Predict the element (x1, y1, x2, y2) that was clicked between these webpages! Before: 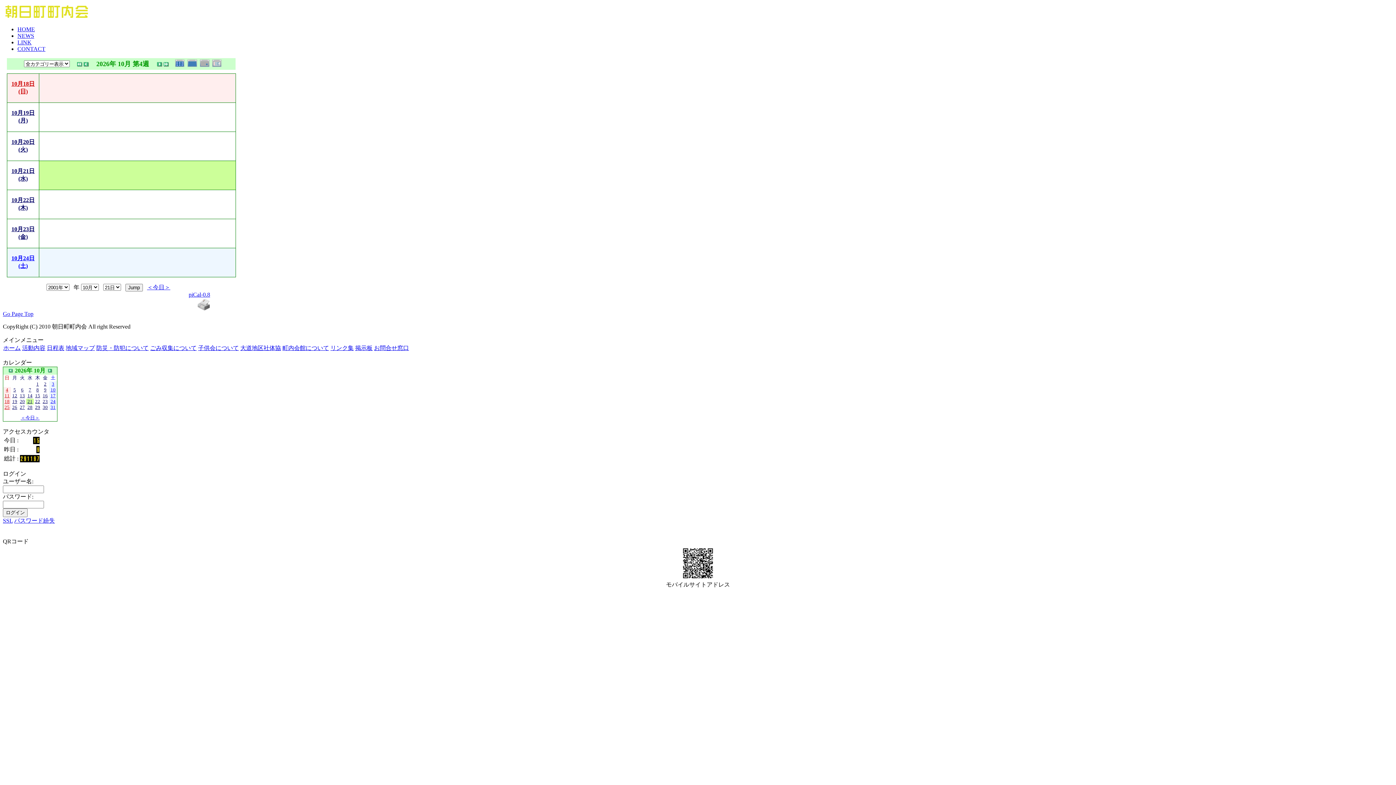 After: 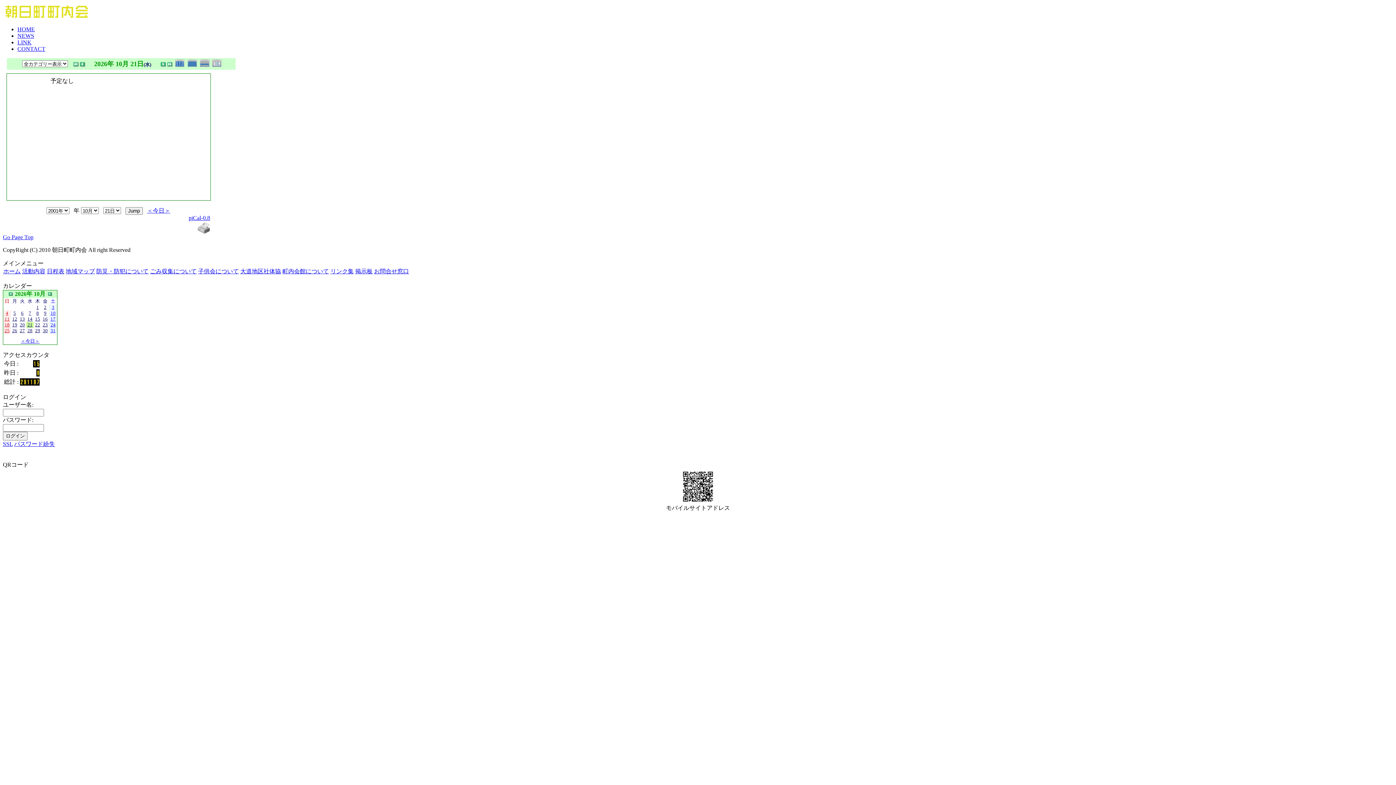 Action: bbox: (199, 64, 210, 68)